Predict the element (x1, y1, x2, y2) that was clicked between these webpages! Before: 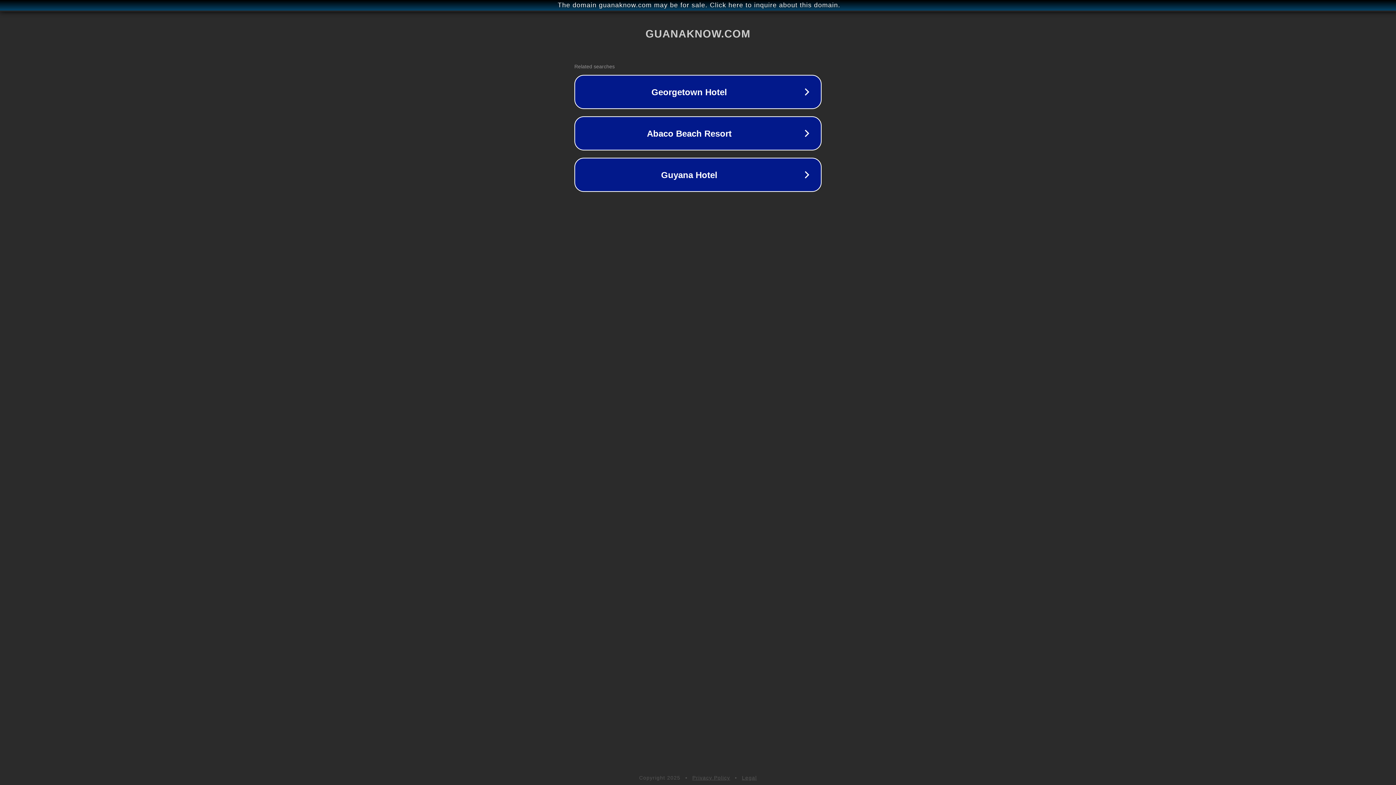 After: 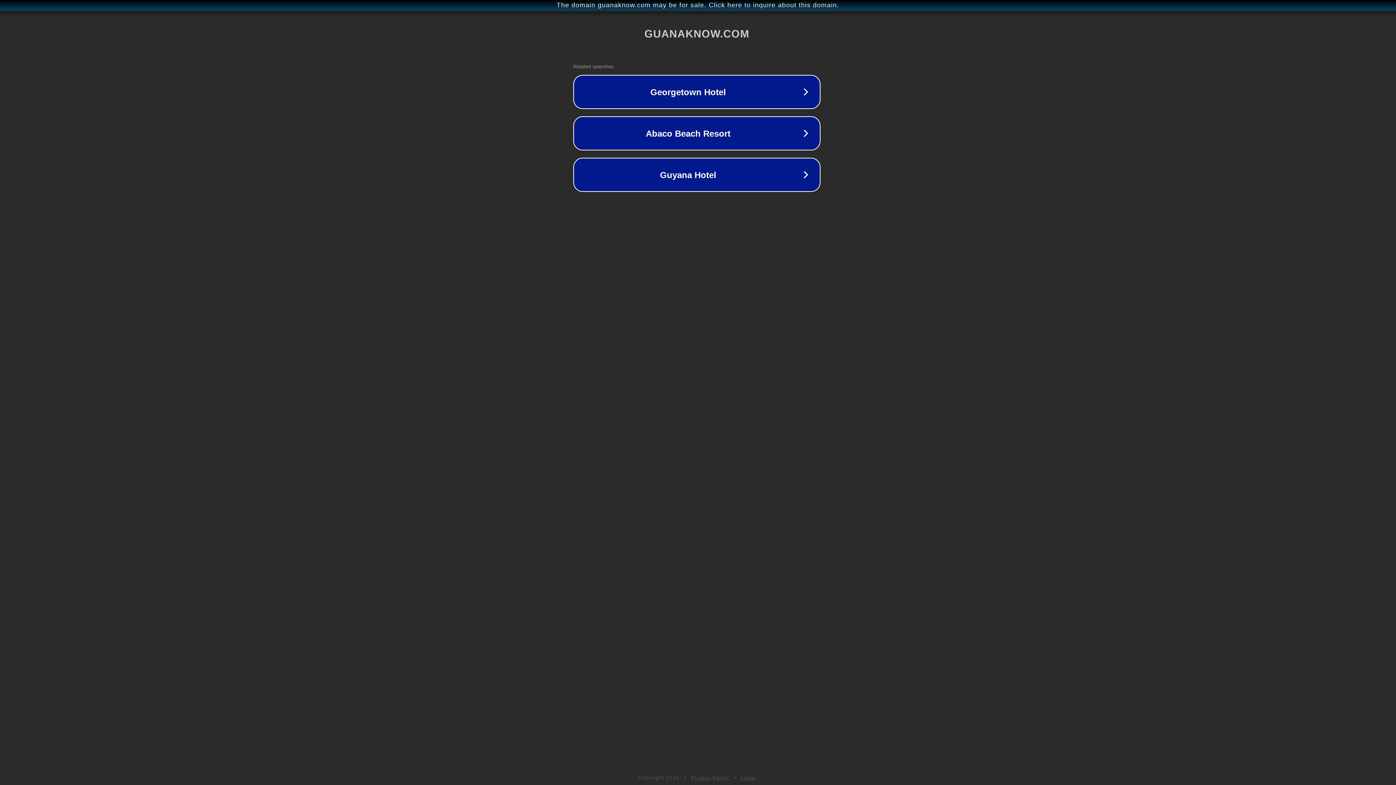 Action: bbox: (1, 1, 1397, 9) label: The domain guanaknow.com may be for sale. Click here to inquire about this domain.